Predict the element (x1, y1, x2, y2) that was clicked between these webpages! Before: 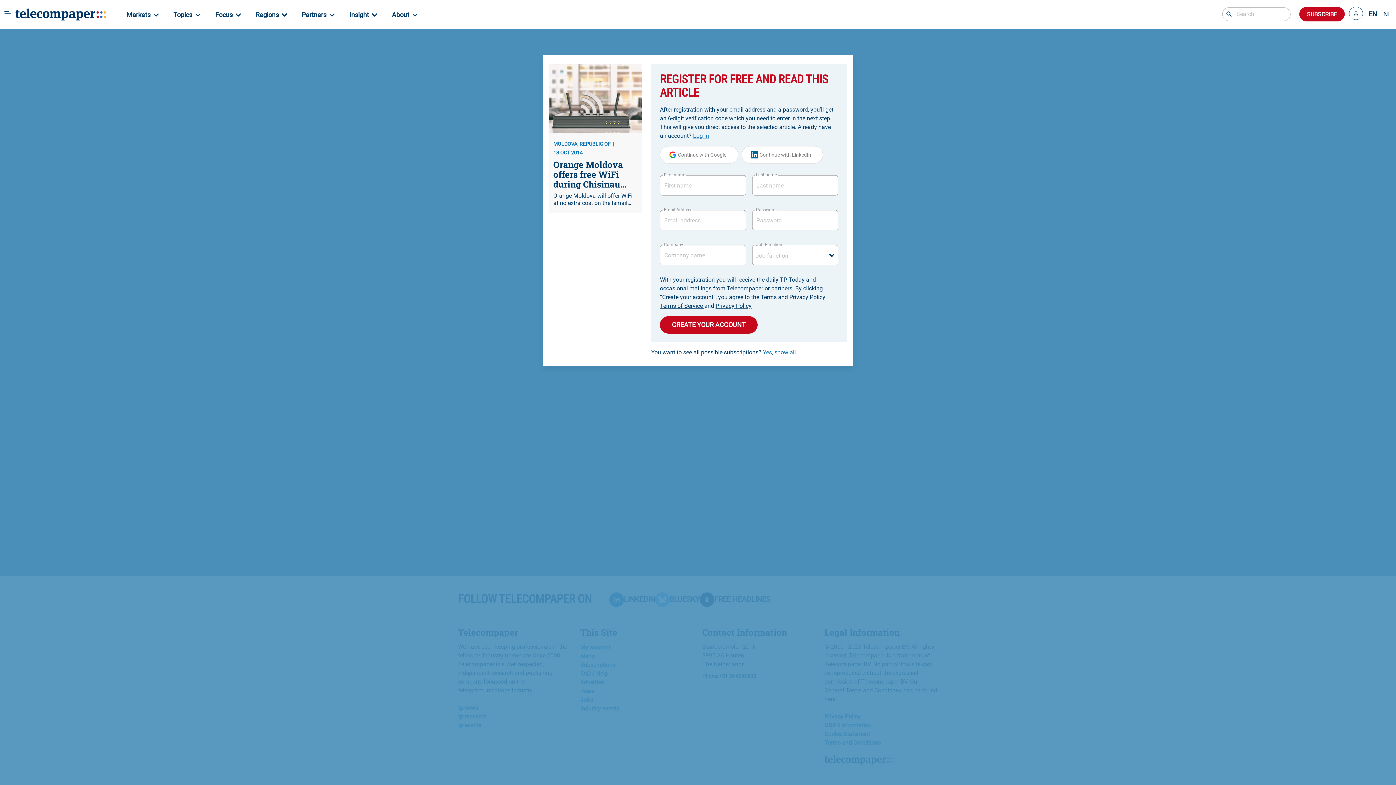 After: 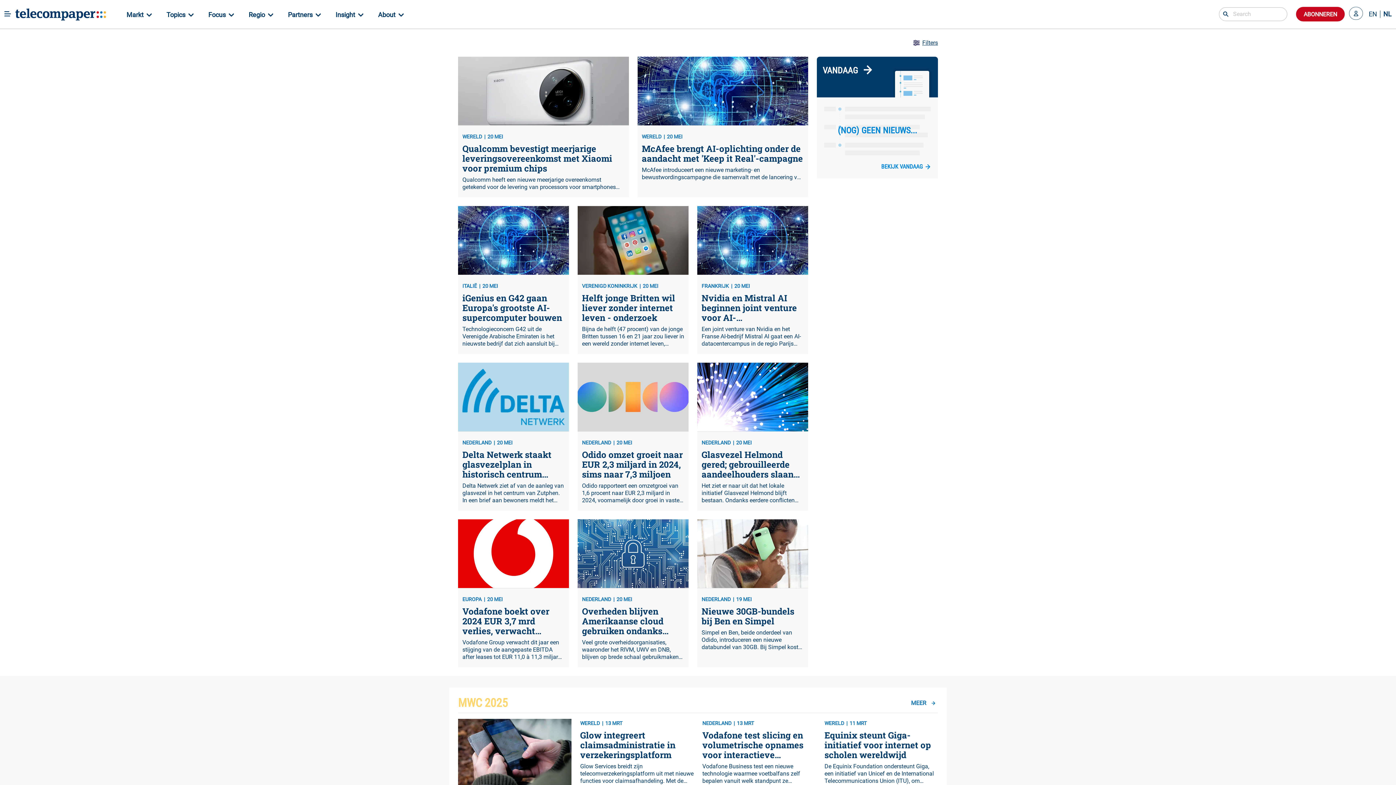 Action: bbox: (1380, 10, 1392, 17) label: NL